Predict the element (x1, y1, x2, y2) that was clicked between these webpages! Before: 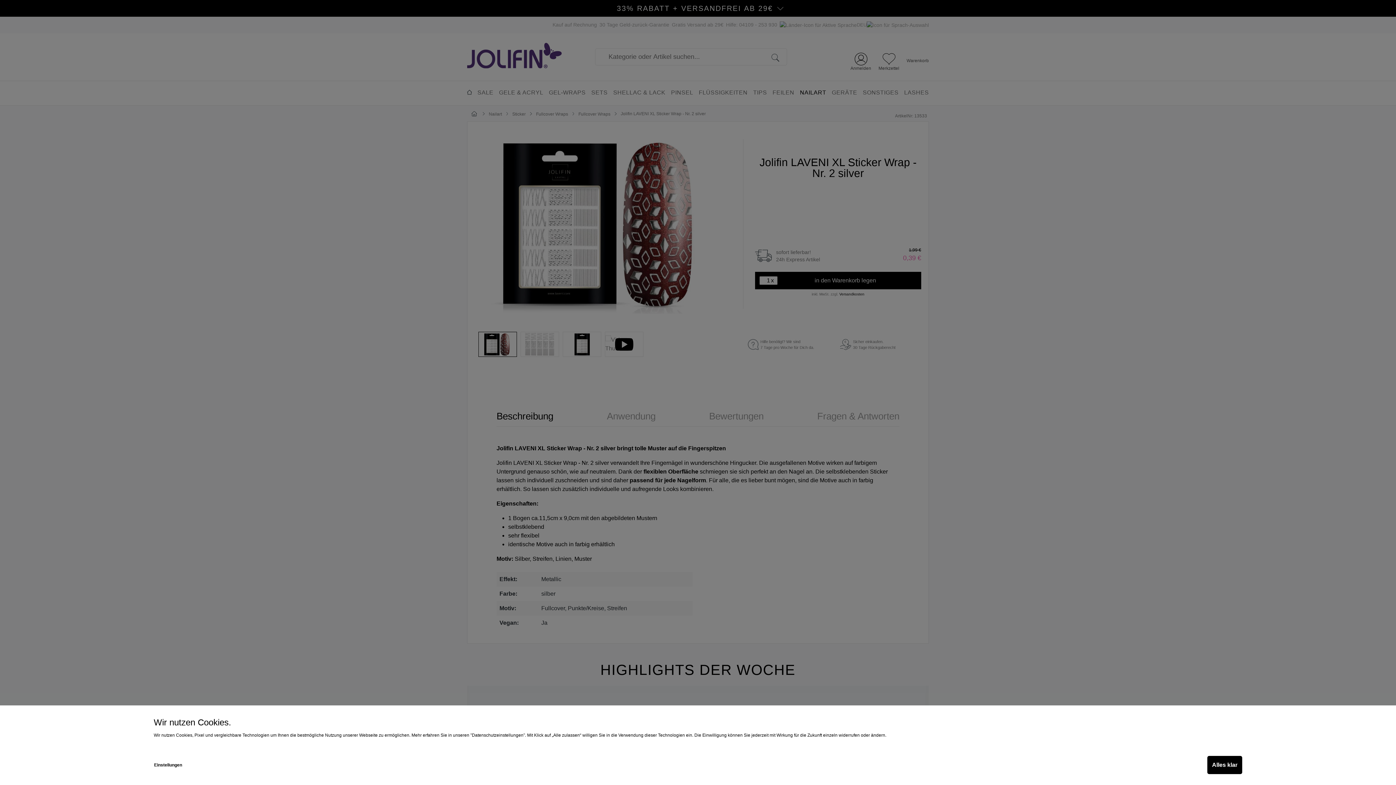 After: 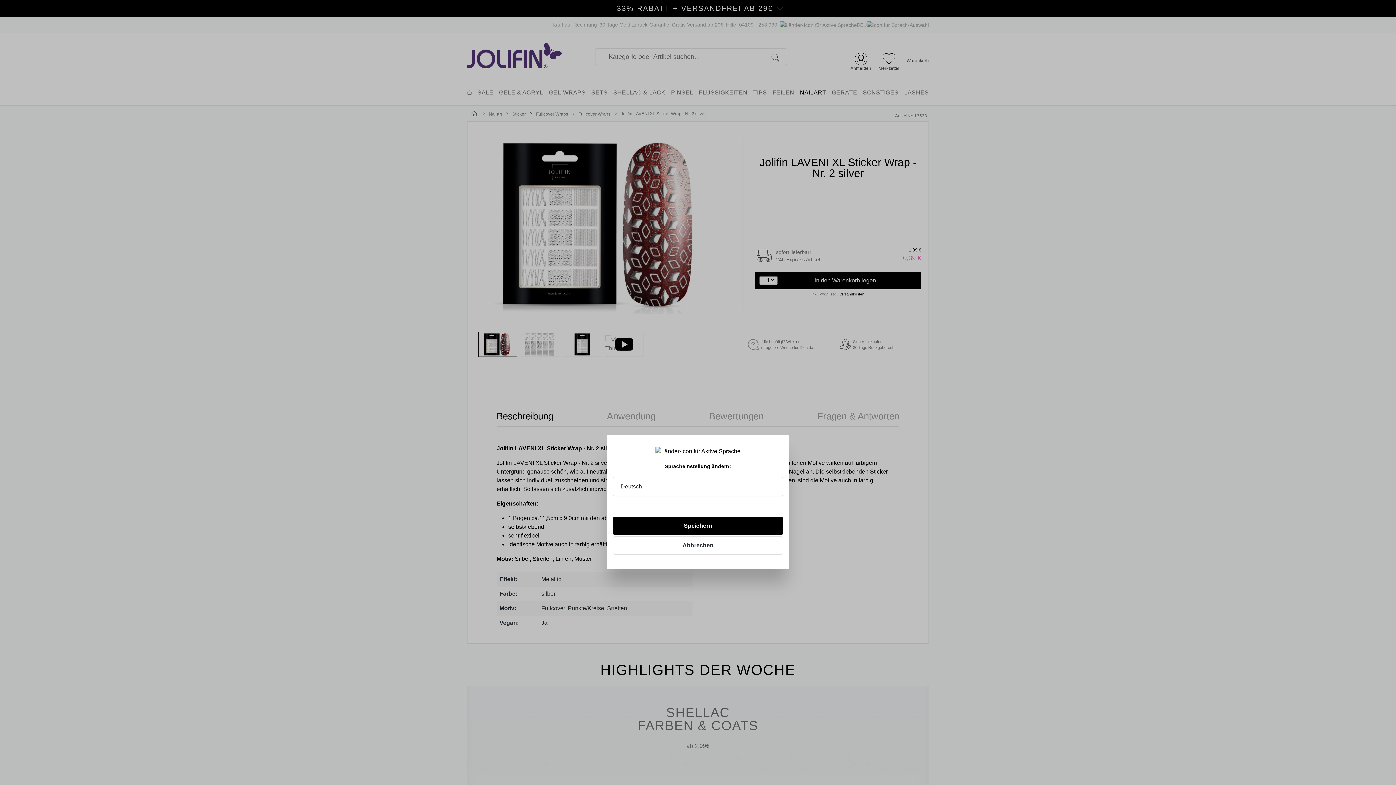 Action: bbox: (1207, 756, 1242, 774) label: Alles klar